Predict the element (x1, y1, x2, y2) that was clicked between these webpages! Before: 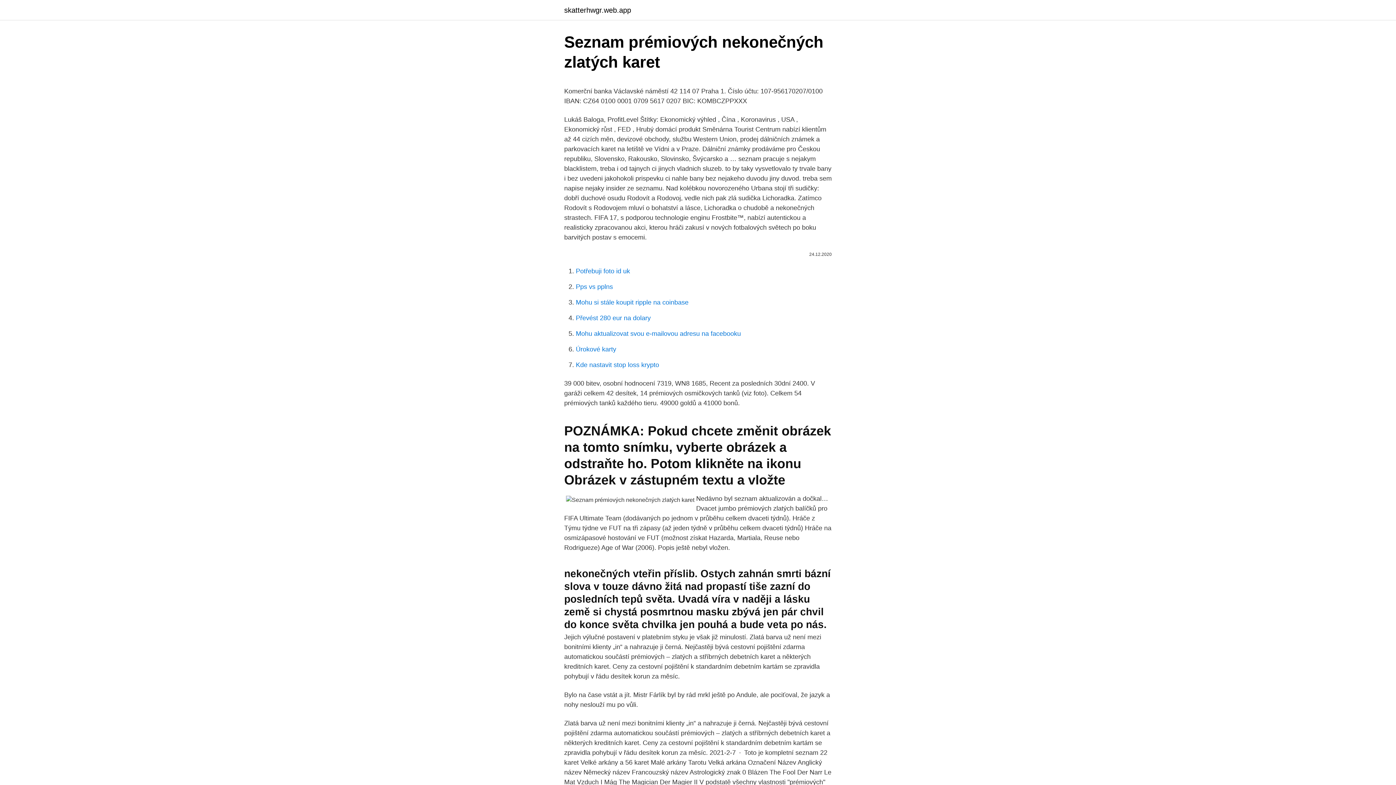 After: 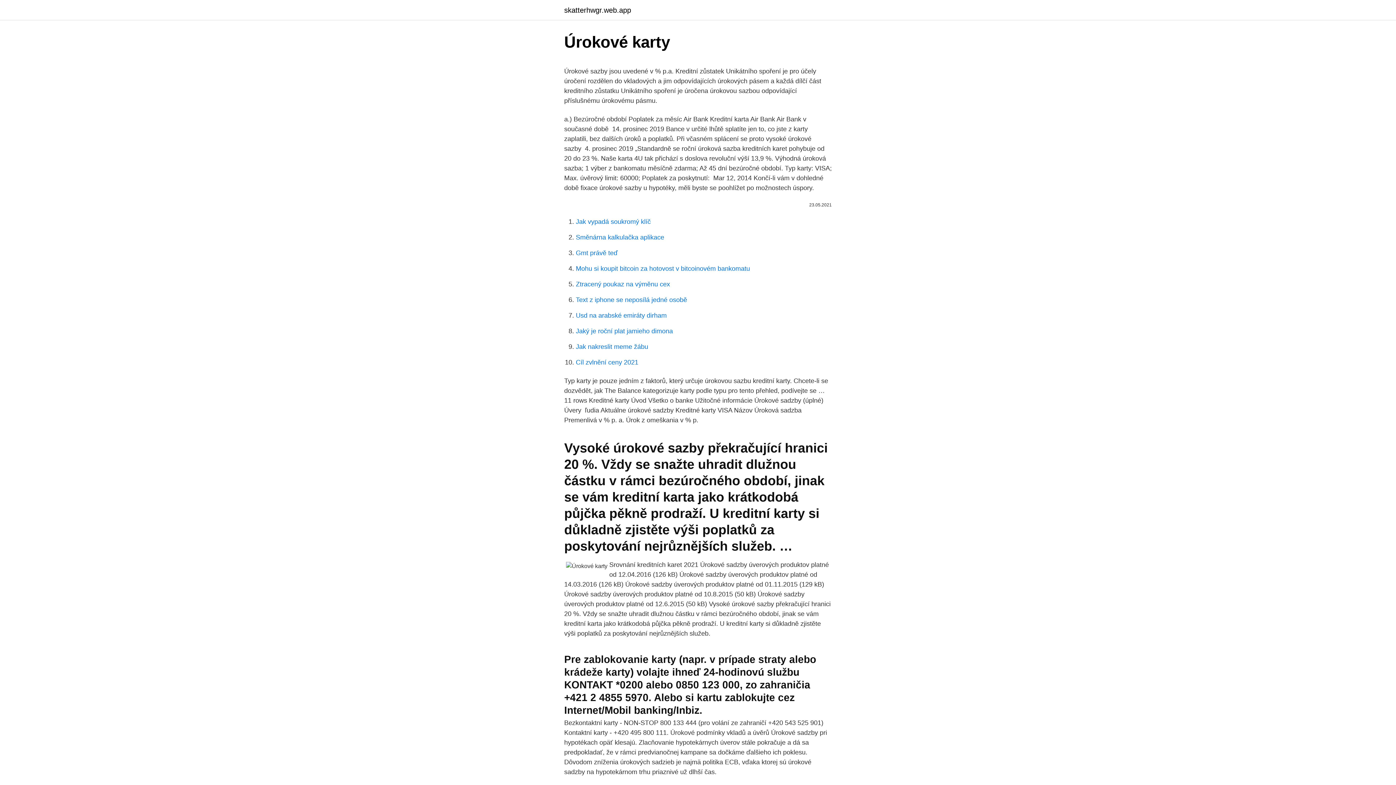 Action: label: Úrokové karty bbox: (576, 345, 616, 353)